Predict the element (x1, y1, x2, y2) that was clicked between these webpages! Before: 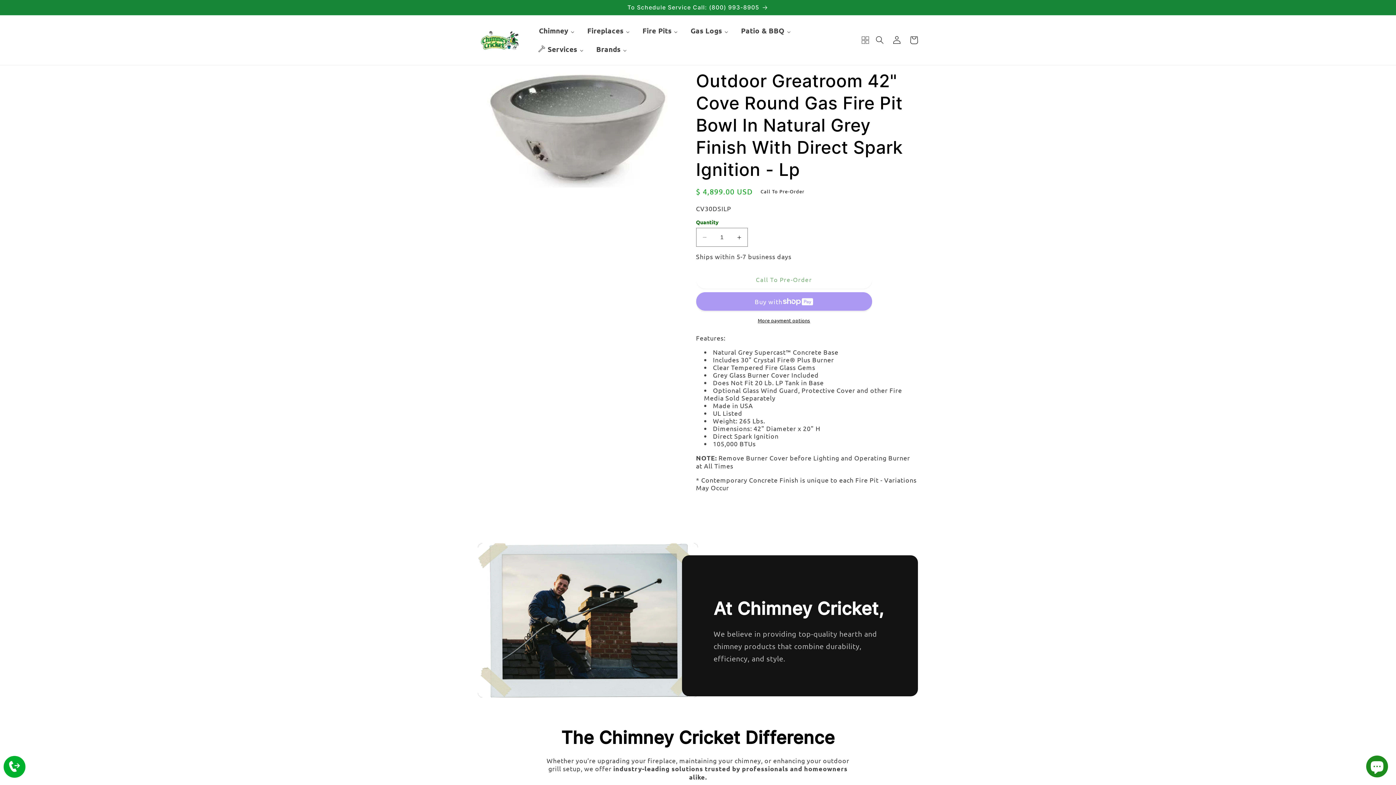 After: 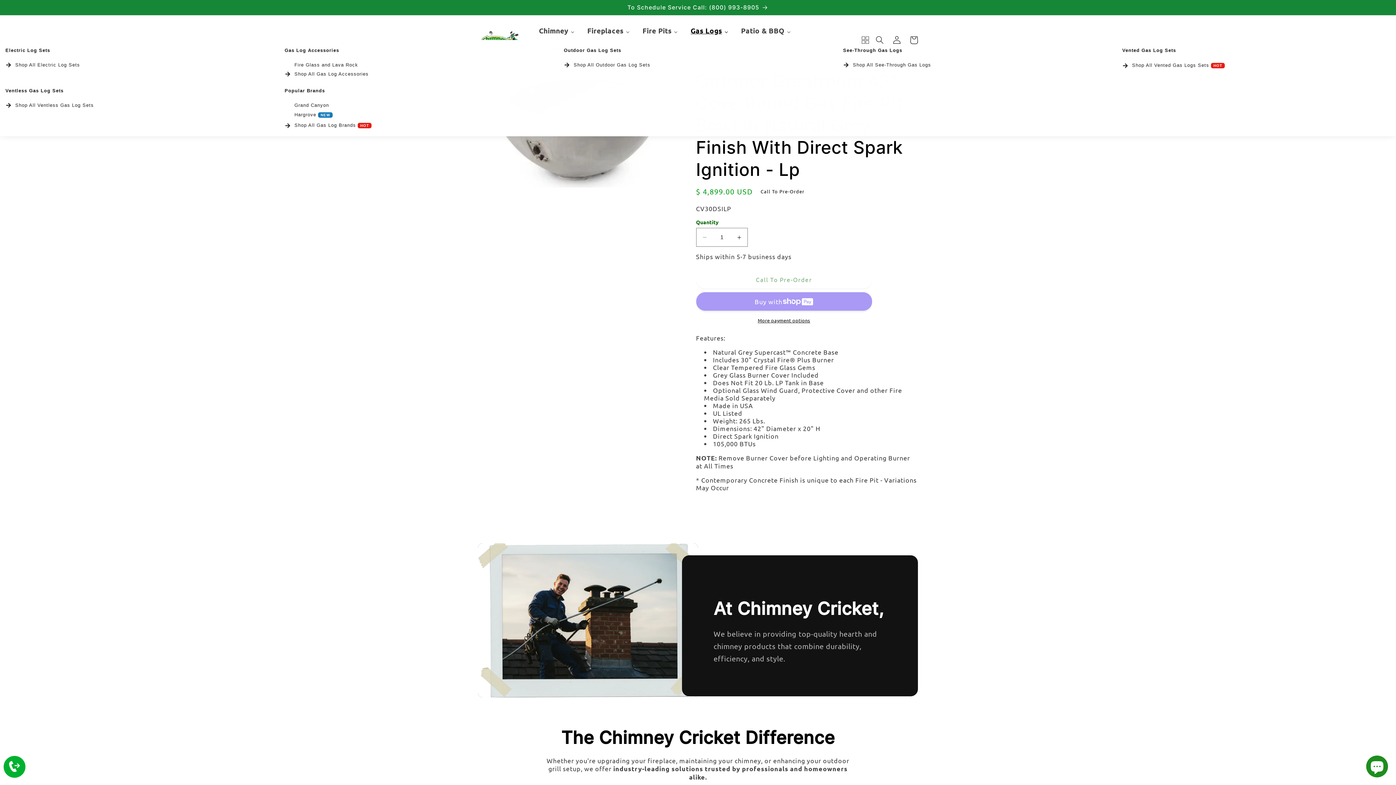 Action: label: Gas Logs bbox: (684, 21, 734, 40)